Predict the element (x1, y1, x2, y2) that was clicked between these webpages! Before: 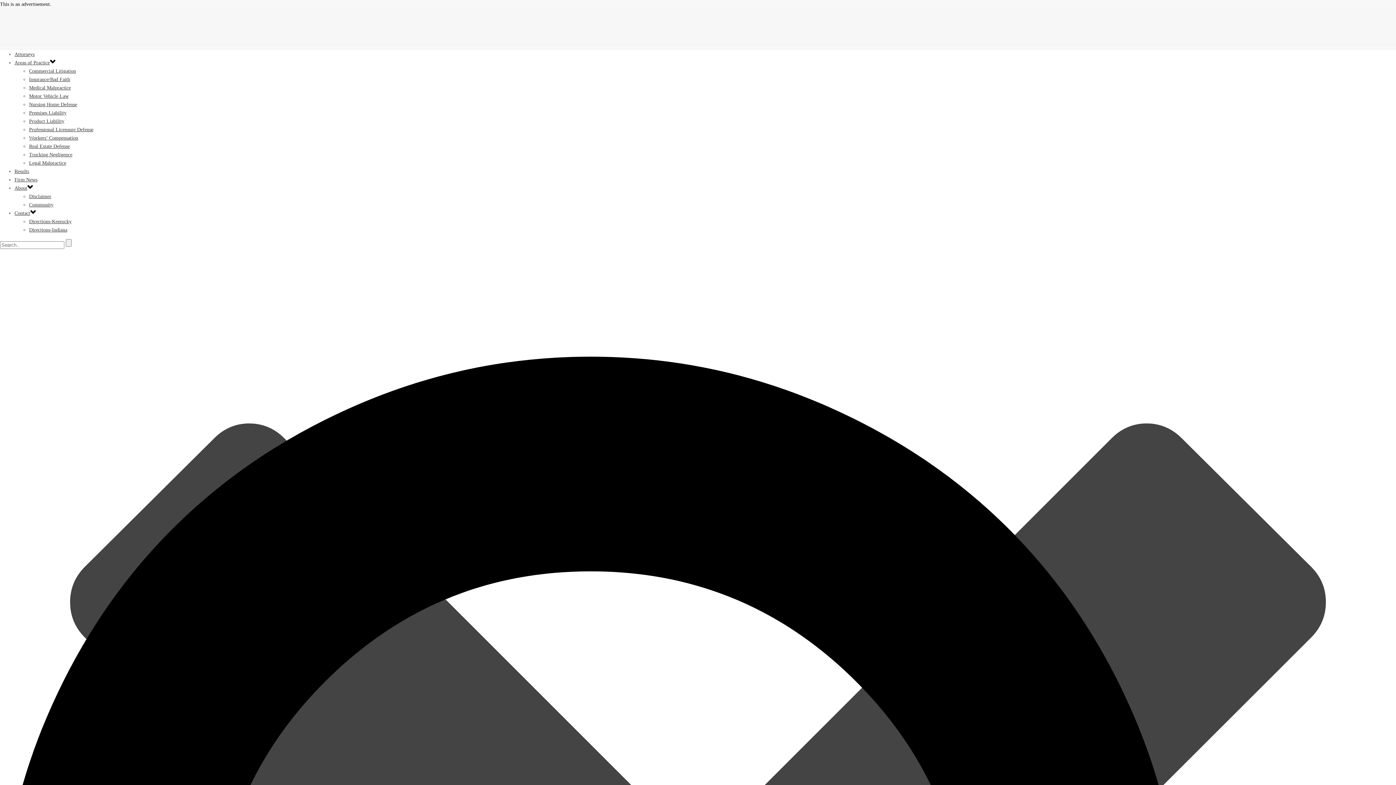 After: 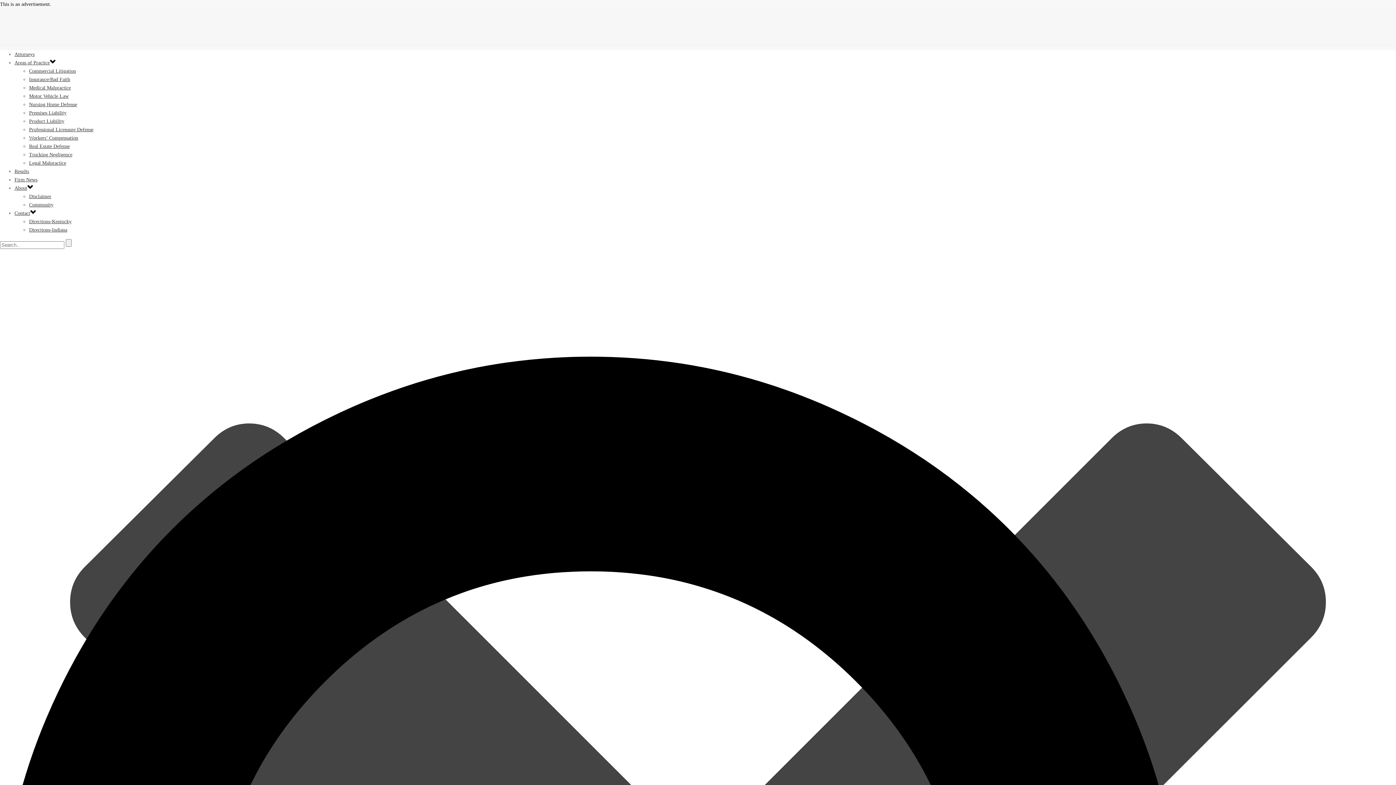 Action: bbox: (29, 152, 72, 157) label: Trucking Negligence